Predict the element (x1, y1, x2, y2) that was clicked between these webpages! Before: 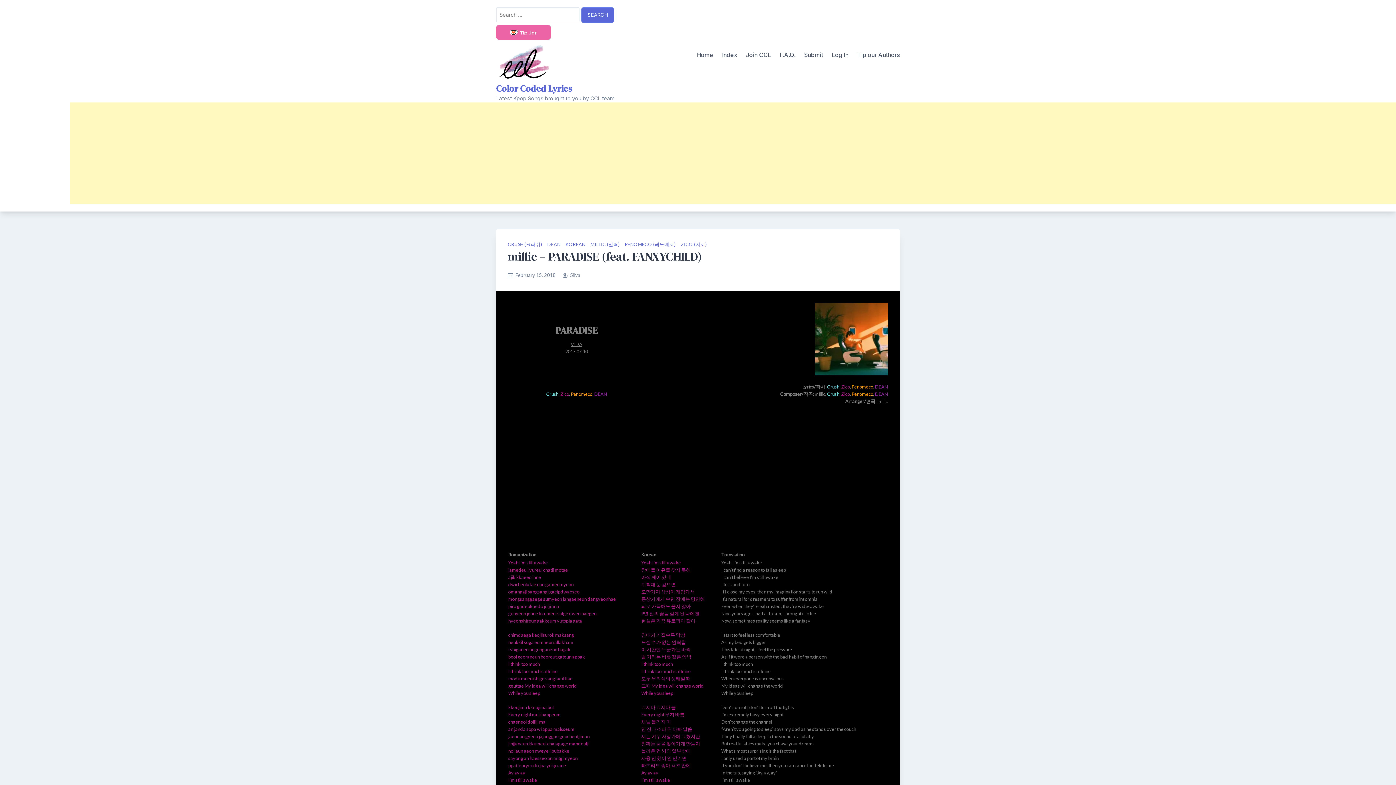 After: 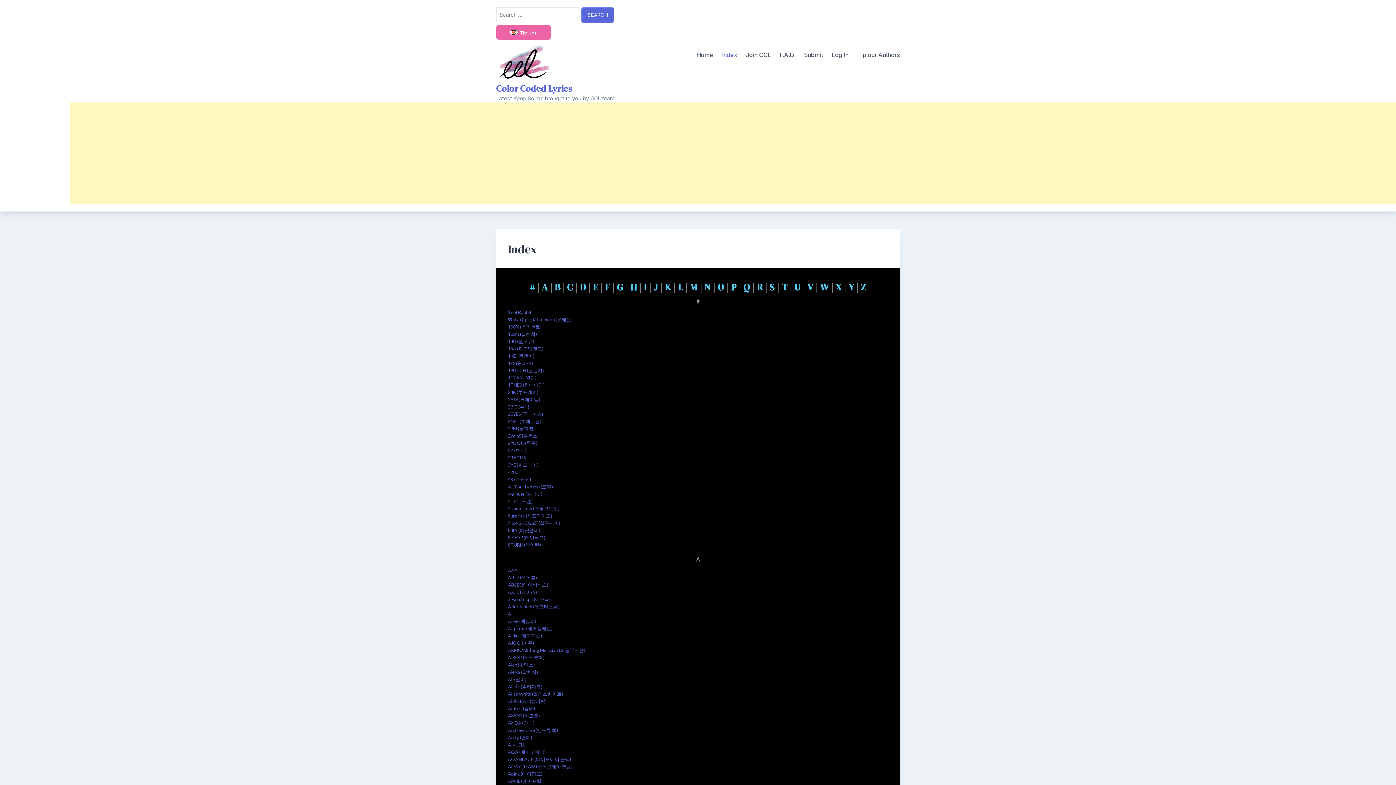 Action: label: Index bbox: (722, 50, 737, 59)